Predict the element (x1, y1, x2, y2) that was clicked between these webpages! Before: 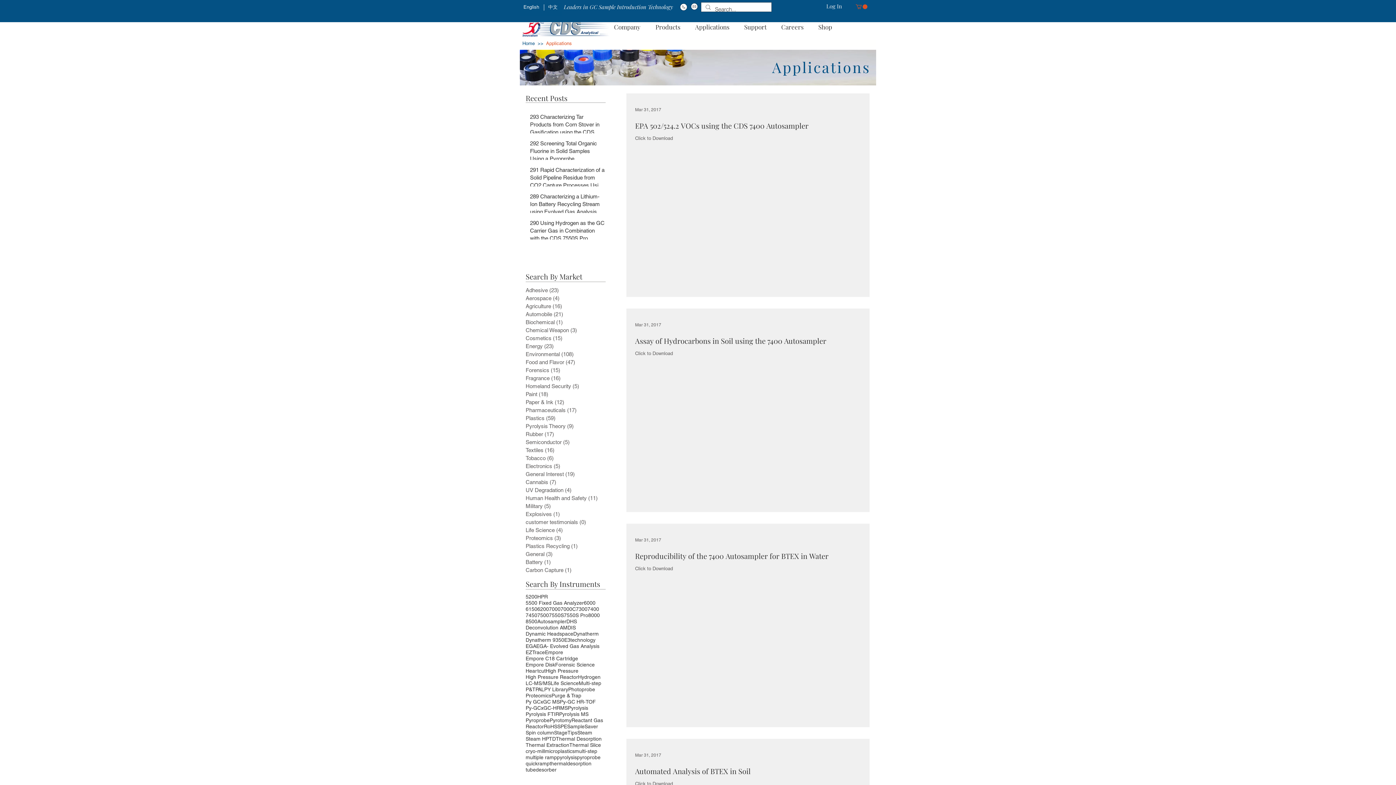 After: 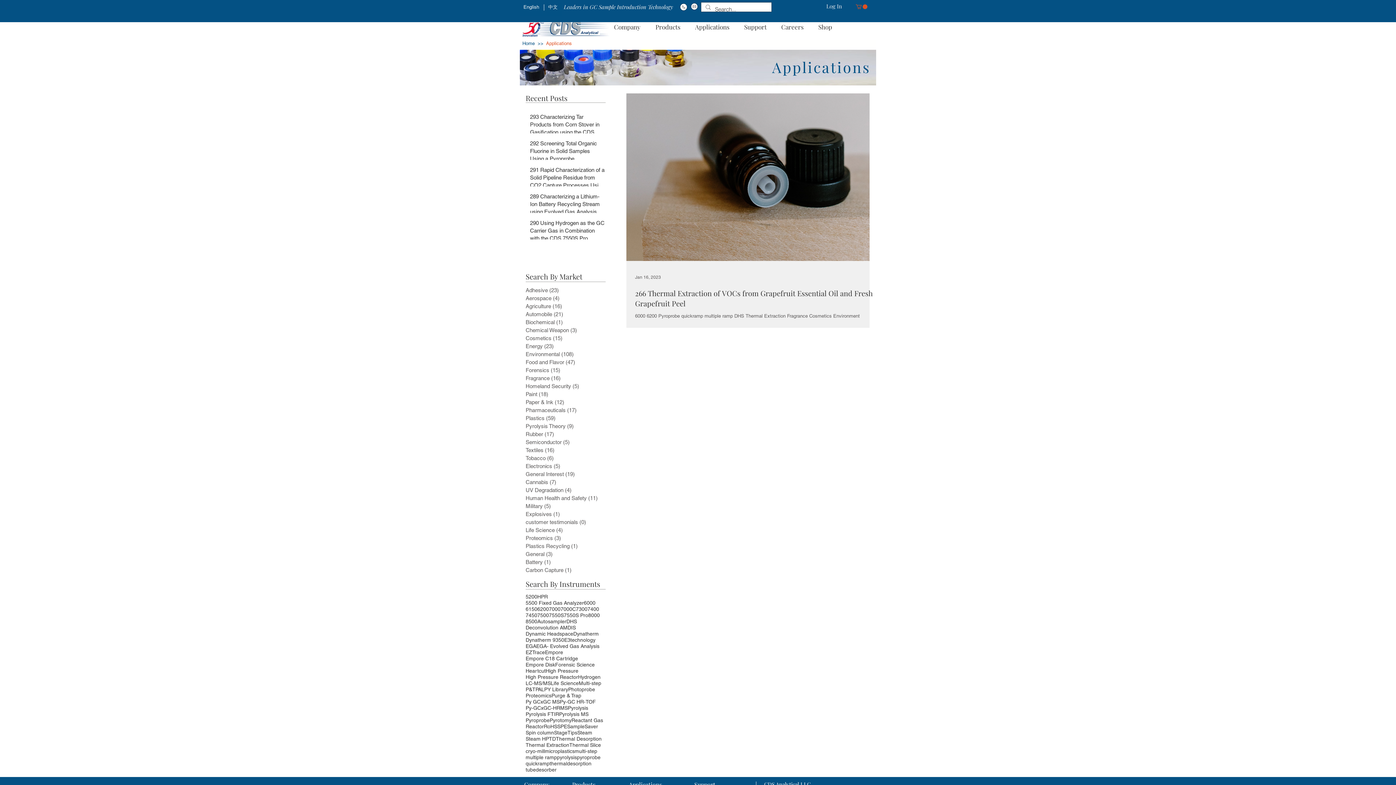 Action: label: multiple ramp bbox: (525, 754, 557, 761)